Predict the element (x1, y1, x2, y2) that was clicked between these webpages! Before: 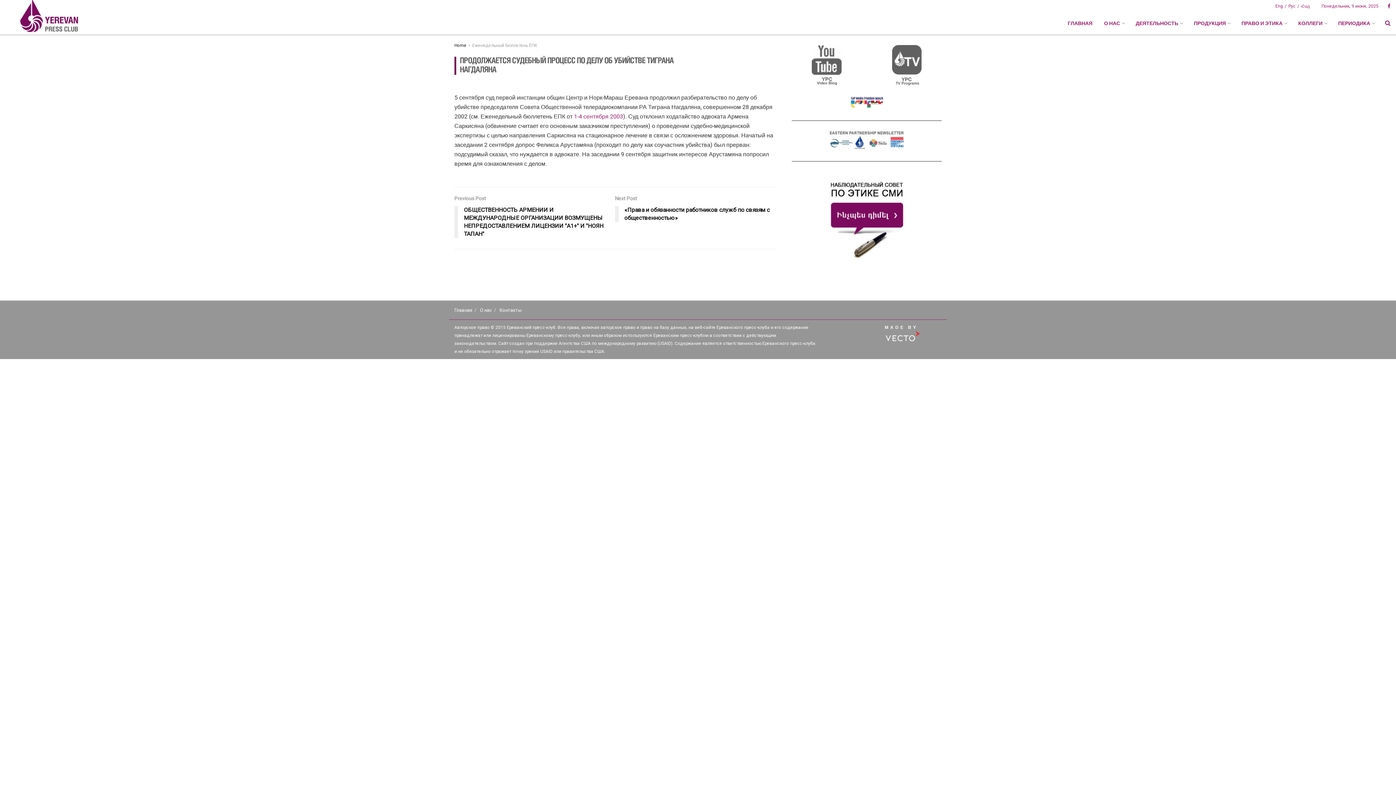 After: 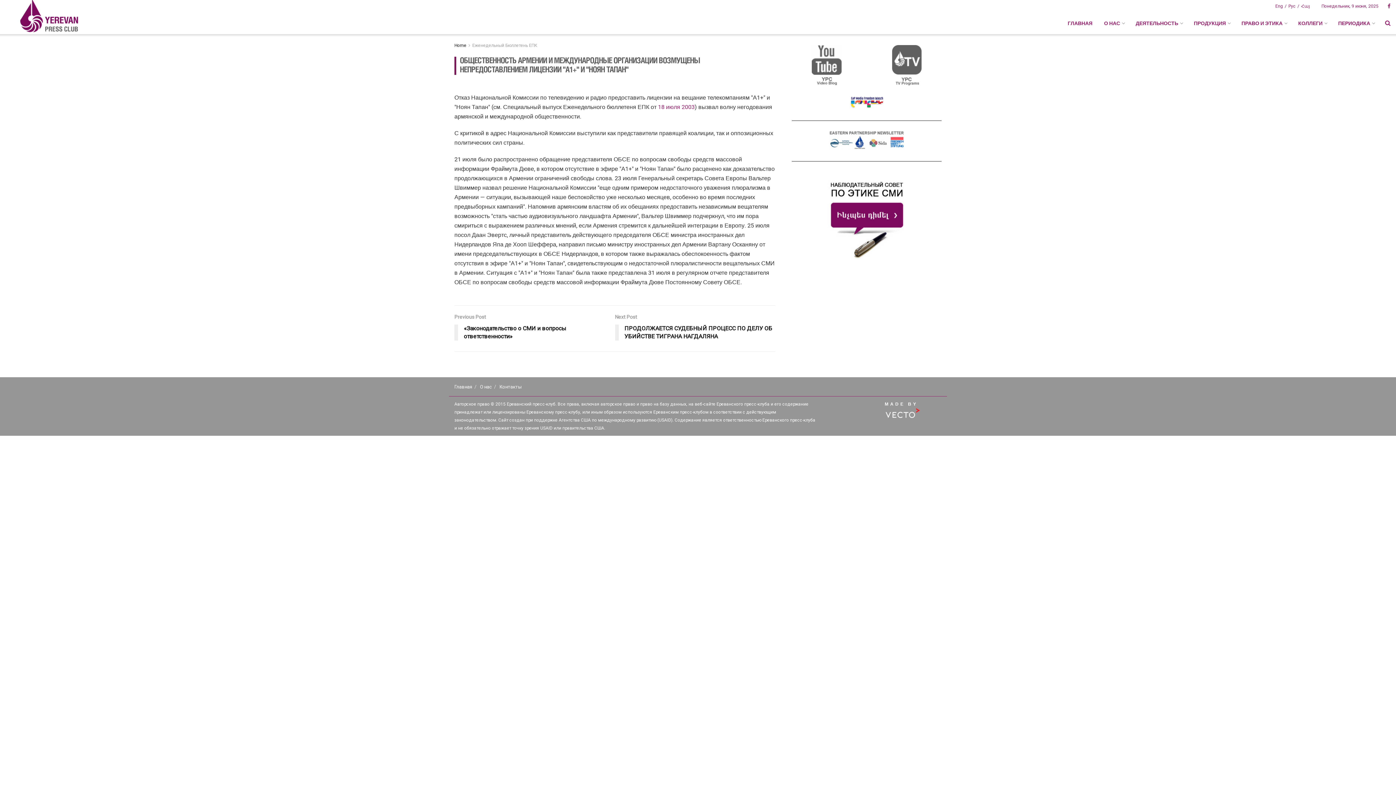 Action: bbox: (454, 194, 615, 241) label: Previous Post
ОБЩЕСТВЕННОСТЬ АРМЕНИИ И МЕЖДУНАРОДНЫЕ ОРГАНИЗАЦИИ ВОЗМУЩЕНЫ НЕПРЕДОСТАВЛЕНИЕМ ЛИЦЕНЗИИ "А1+" И "НОЯН ТАПАН"